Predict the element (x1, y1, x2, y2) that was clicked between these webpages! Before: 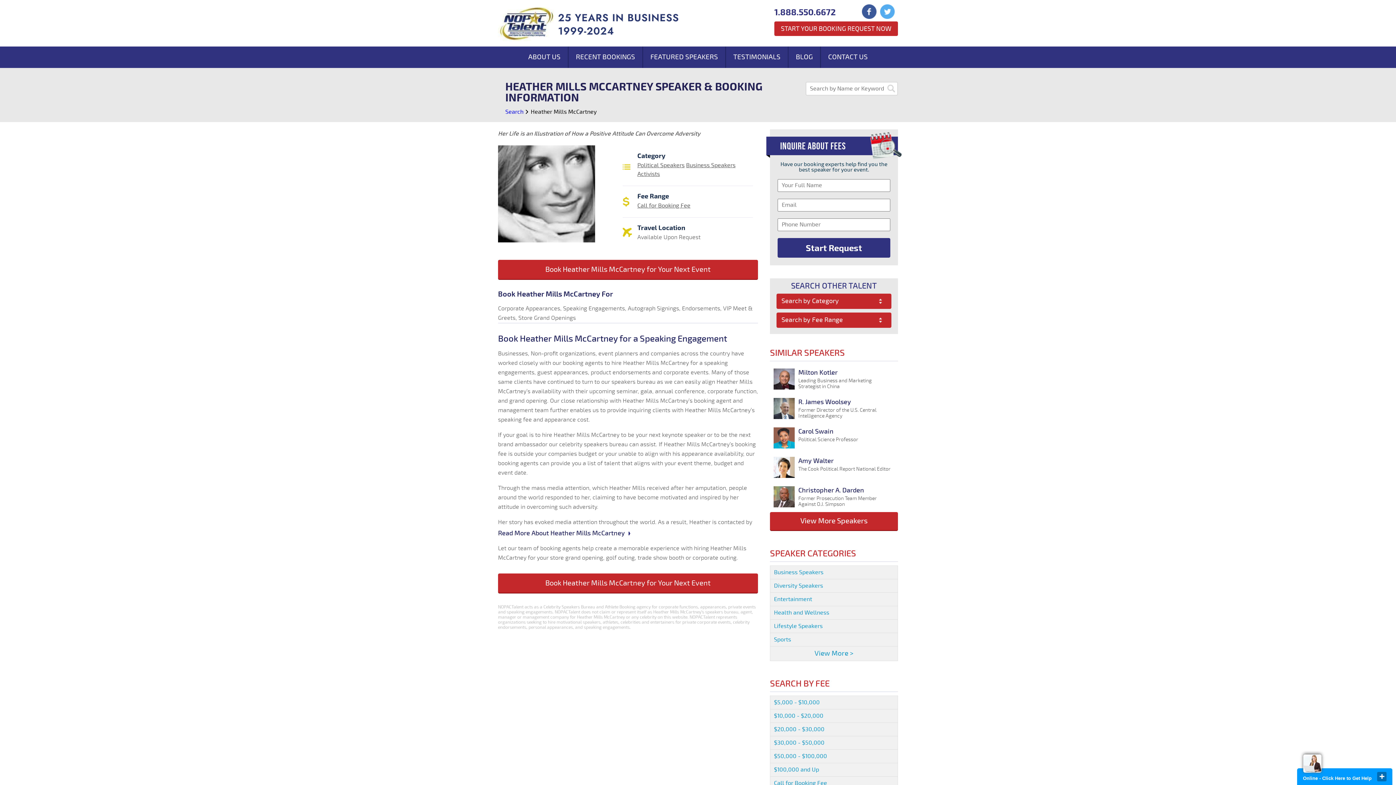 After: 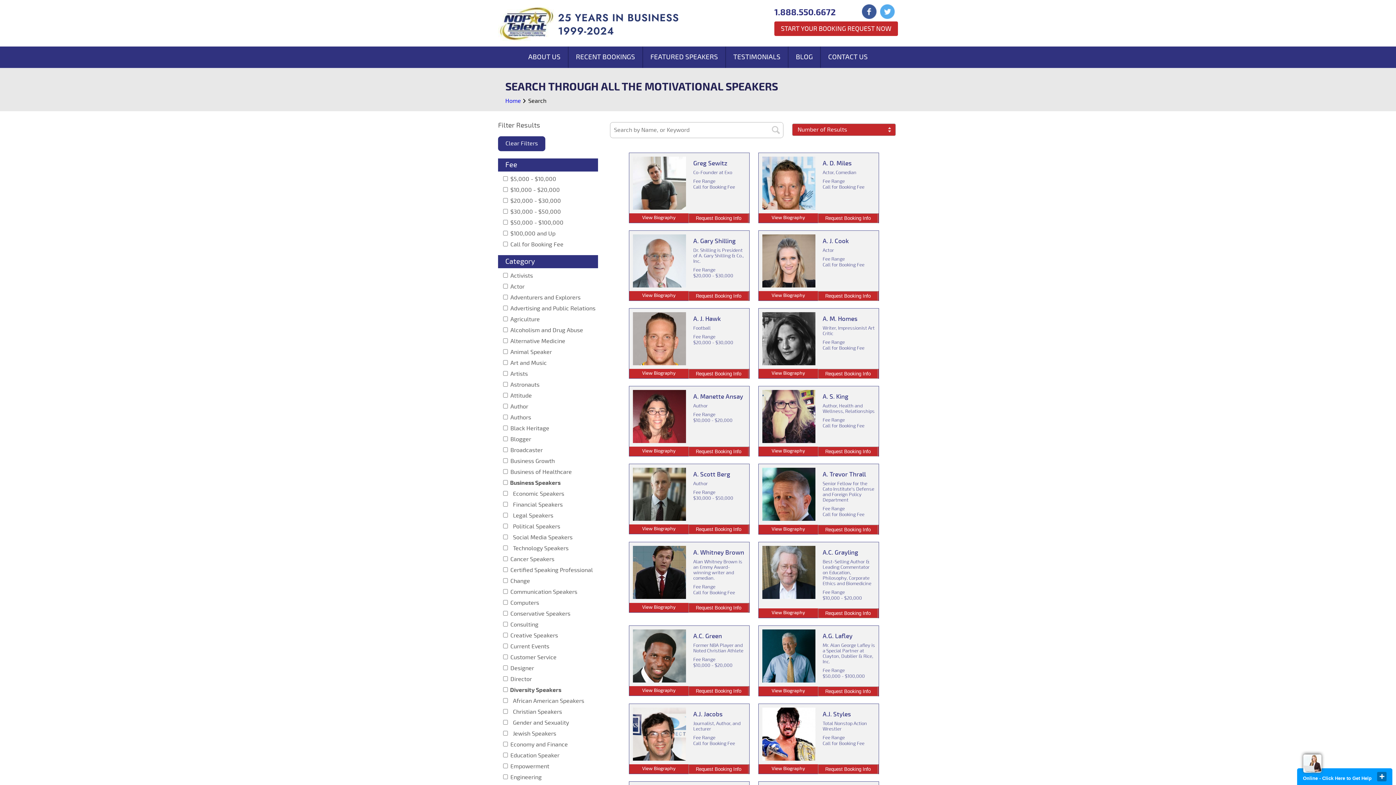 Action: label: View More > bbox: (770, 647, 898, 661)